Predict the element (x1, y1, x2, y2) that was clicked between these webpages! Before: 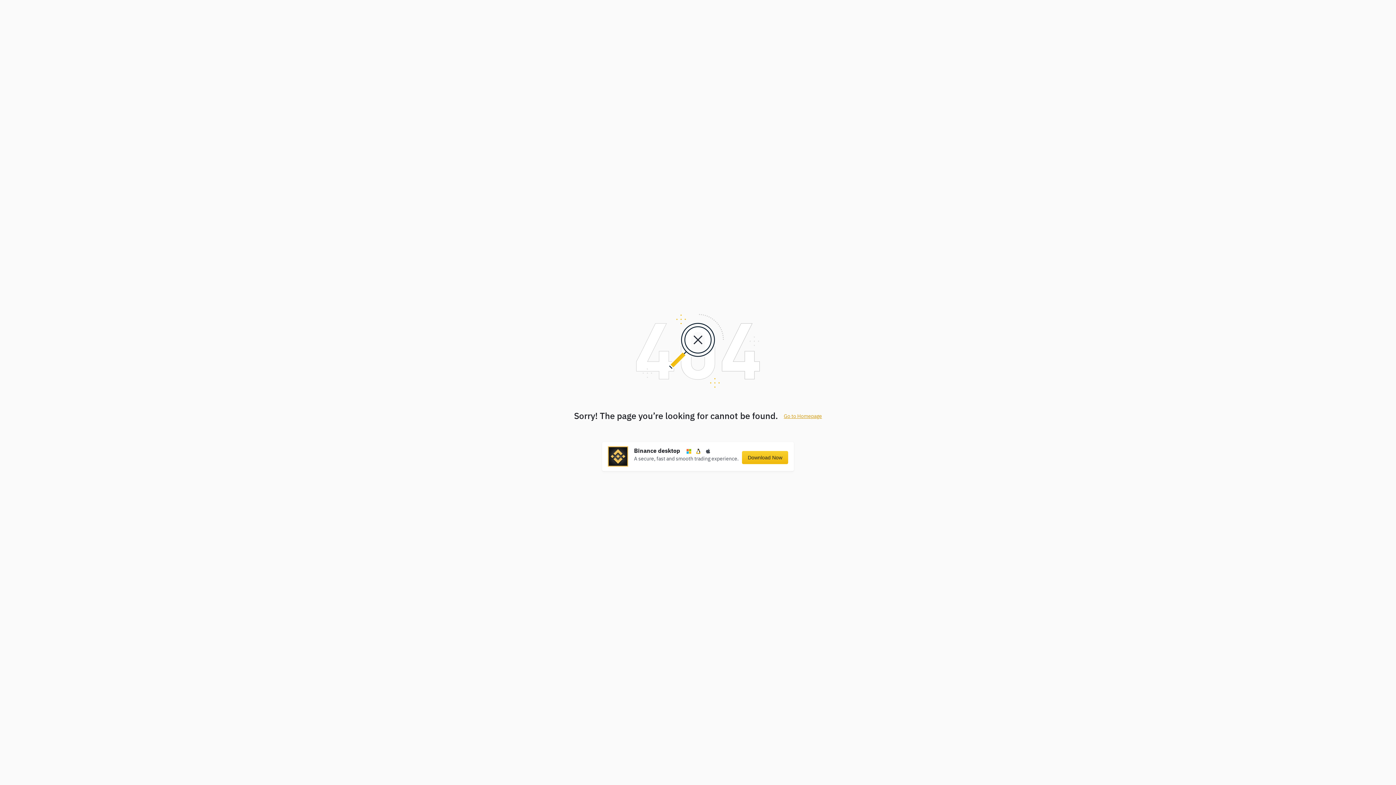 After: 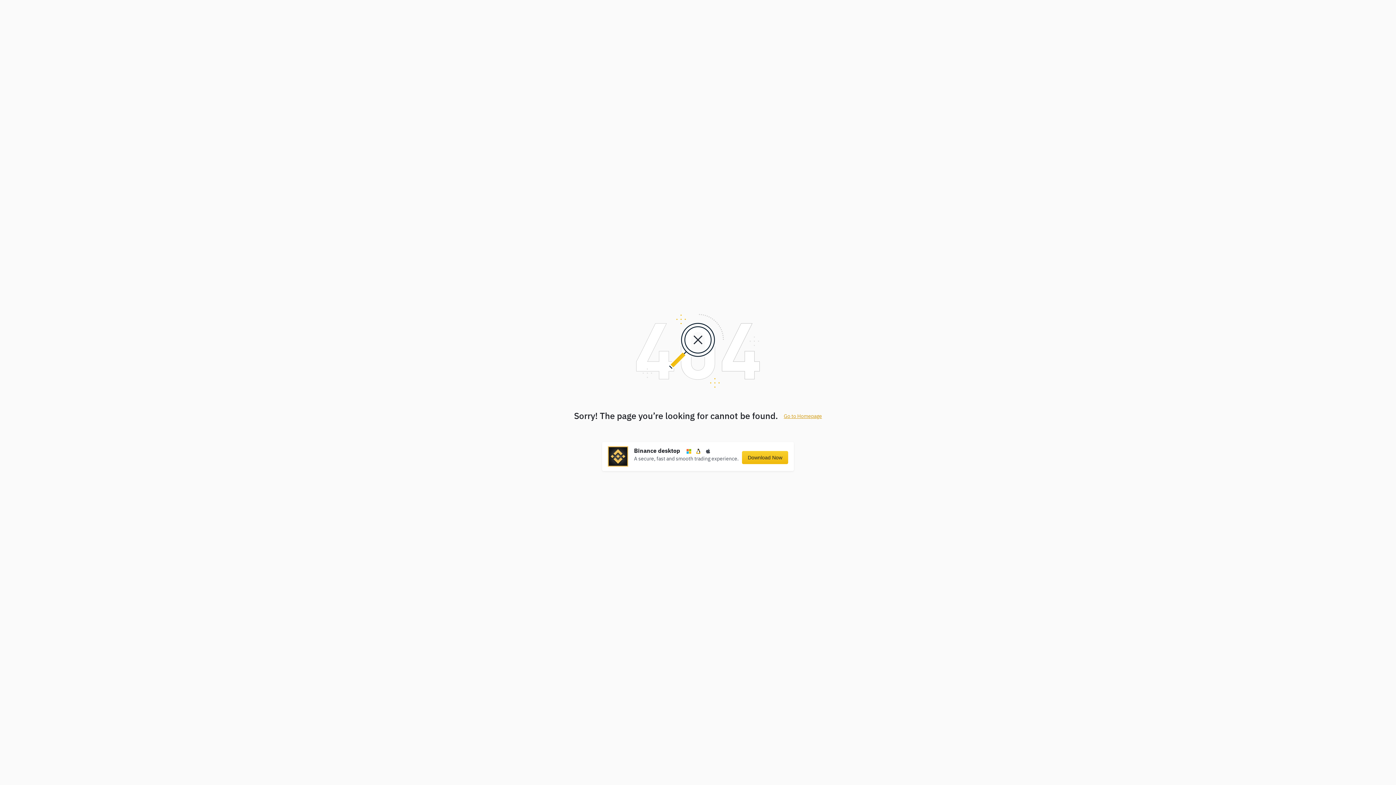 Action: label: Download Now bbox: (742, 451, 788, 464)